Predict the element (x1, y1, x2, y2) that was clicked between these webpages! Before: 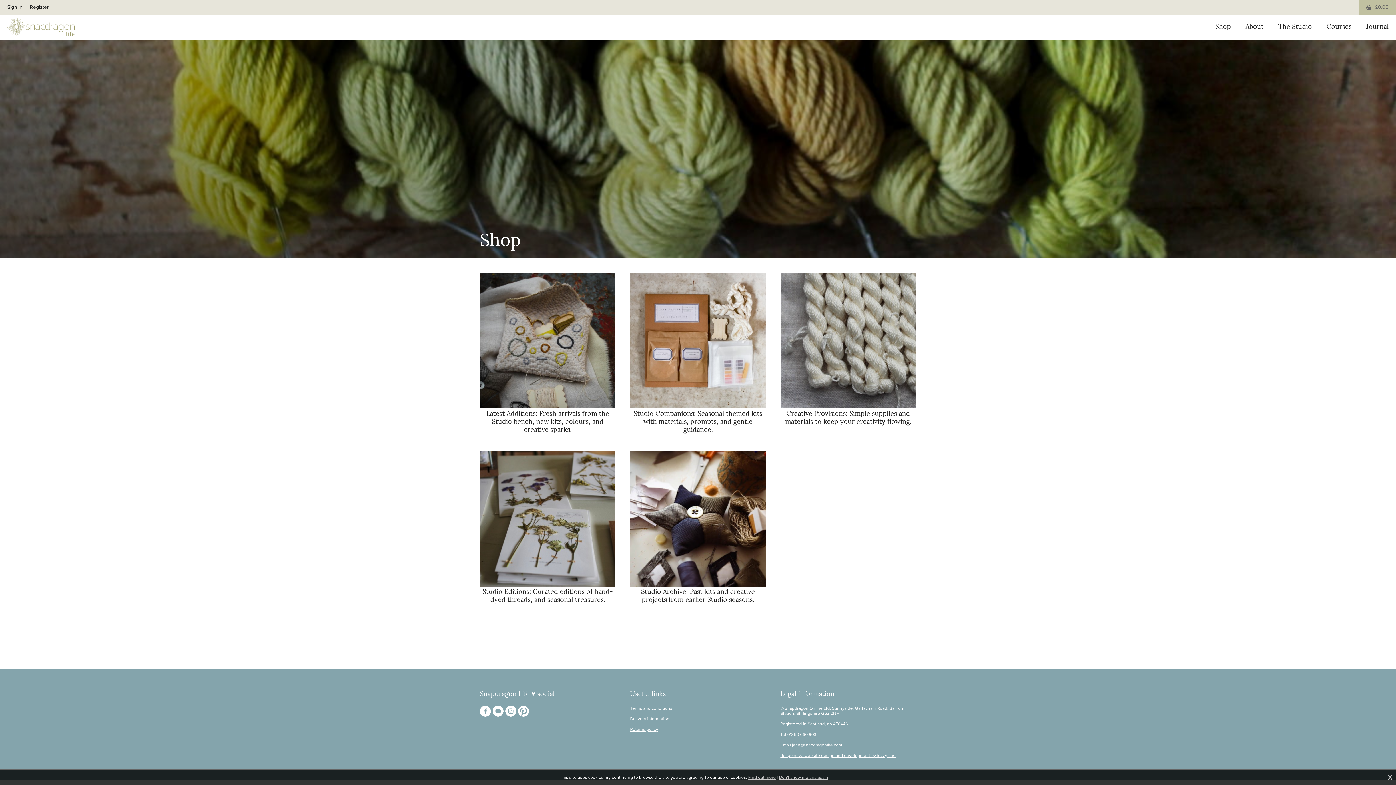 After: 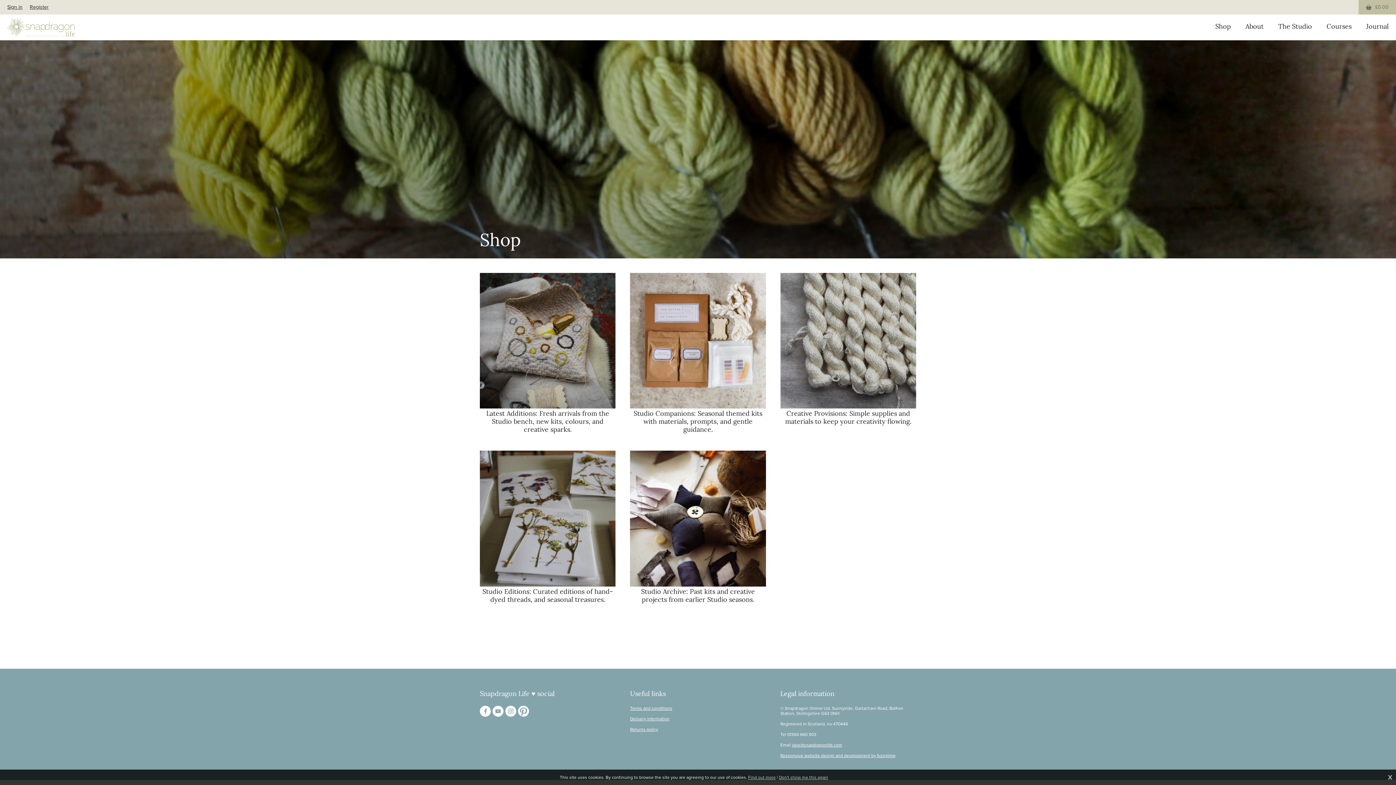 Action: label: Find us on Youtube bbox: (492, 706, 503, 717)